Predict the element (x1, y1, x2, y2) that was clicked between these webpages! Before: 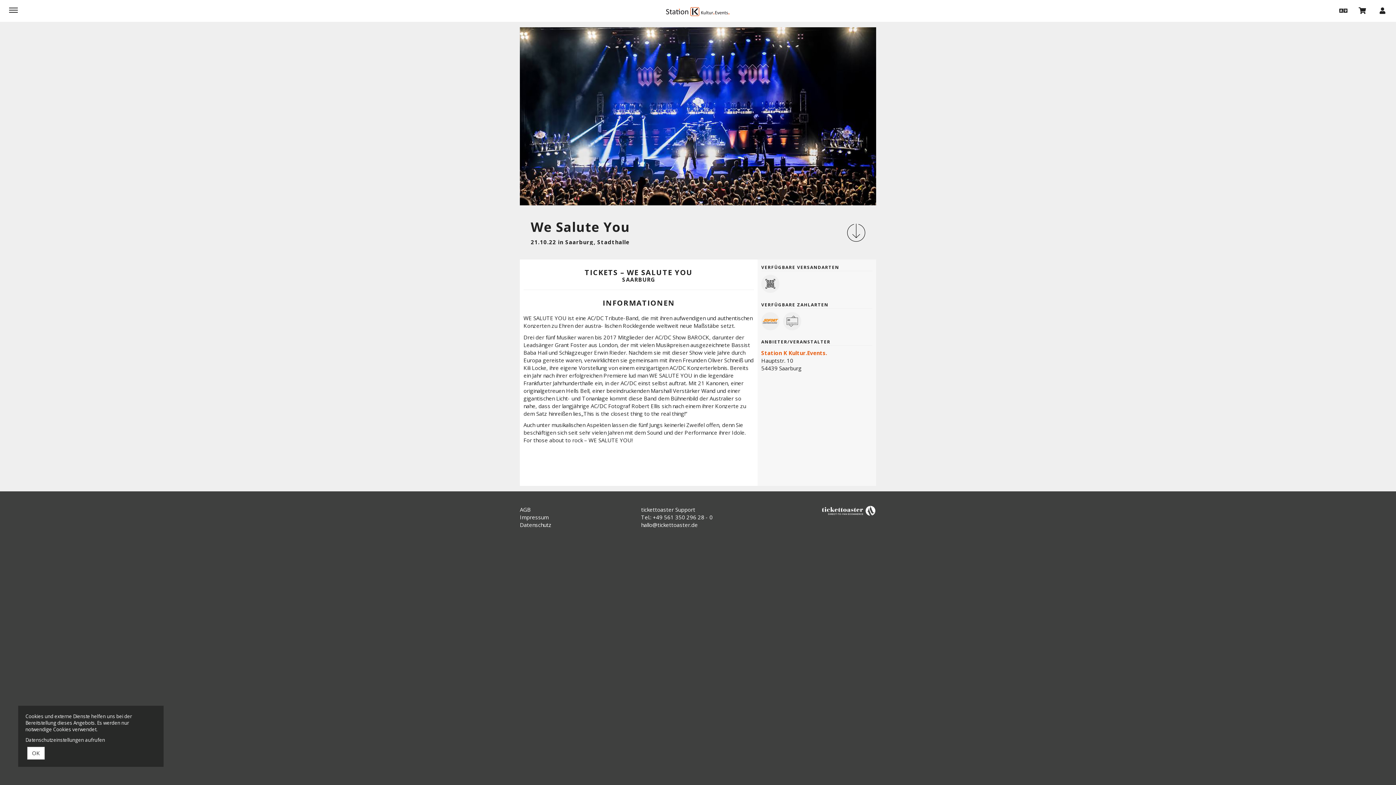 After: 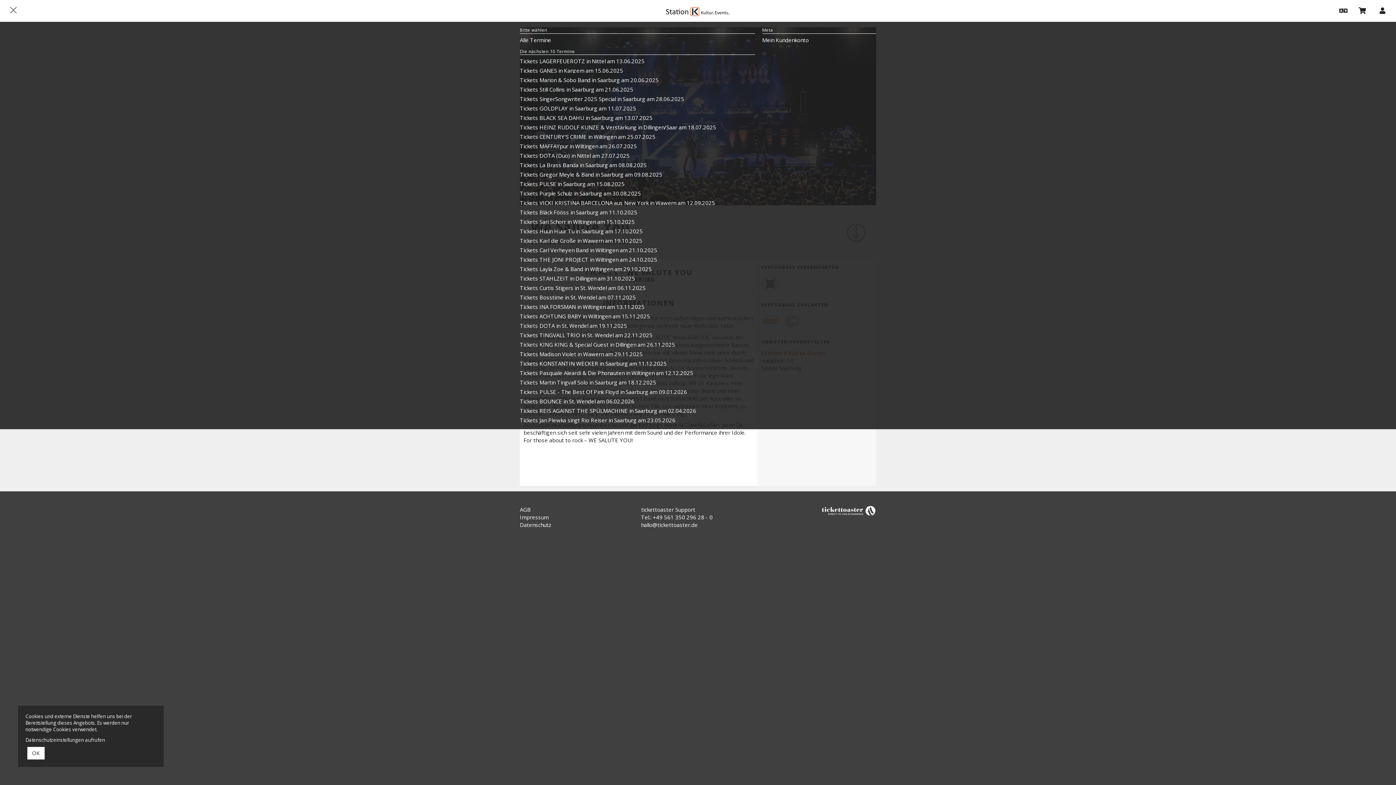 Action: bbox: (9, 7, 17, 13)